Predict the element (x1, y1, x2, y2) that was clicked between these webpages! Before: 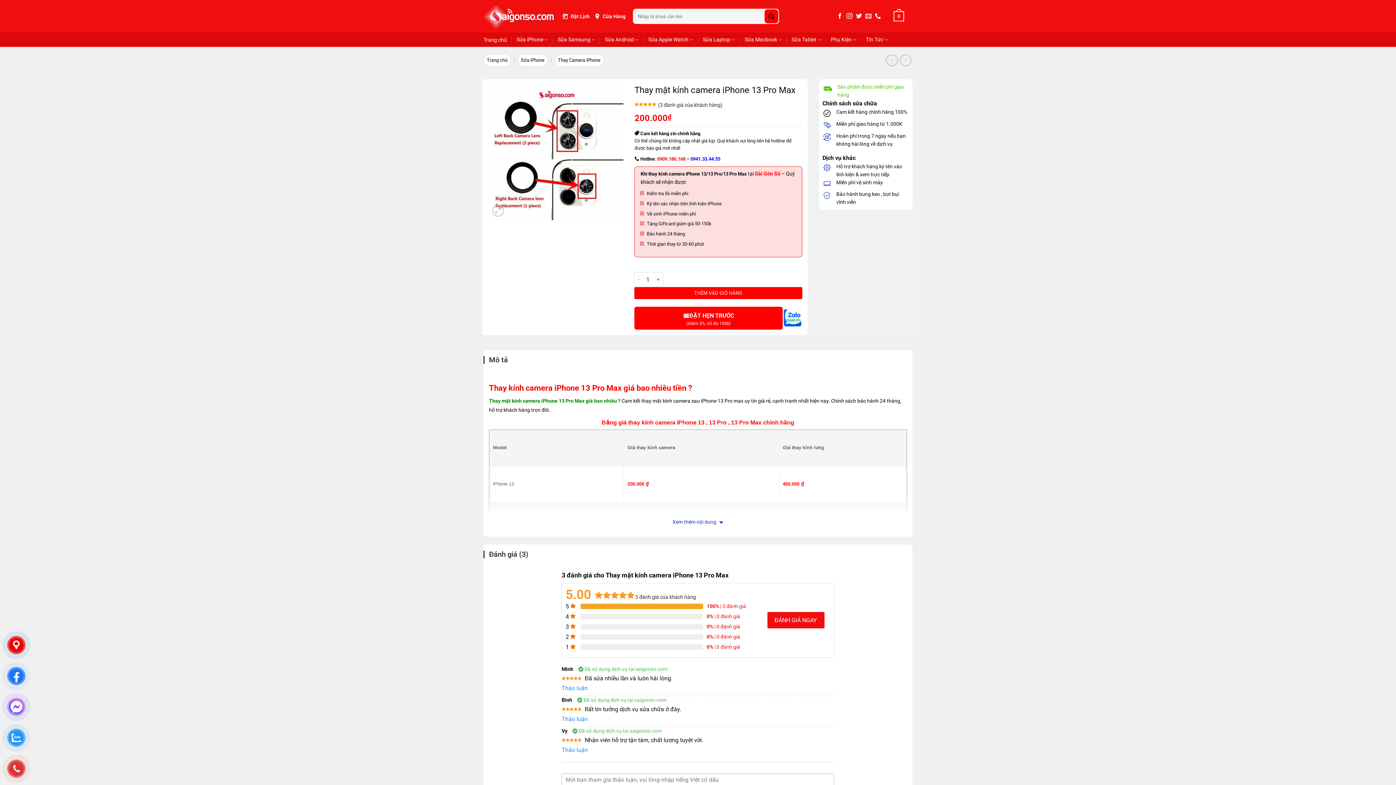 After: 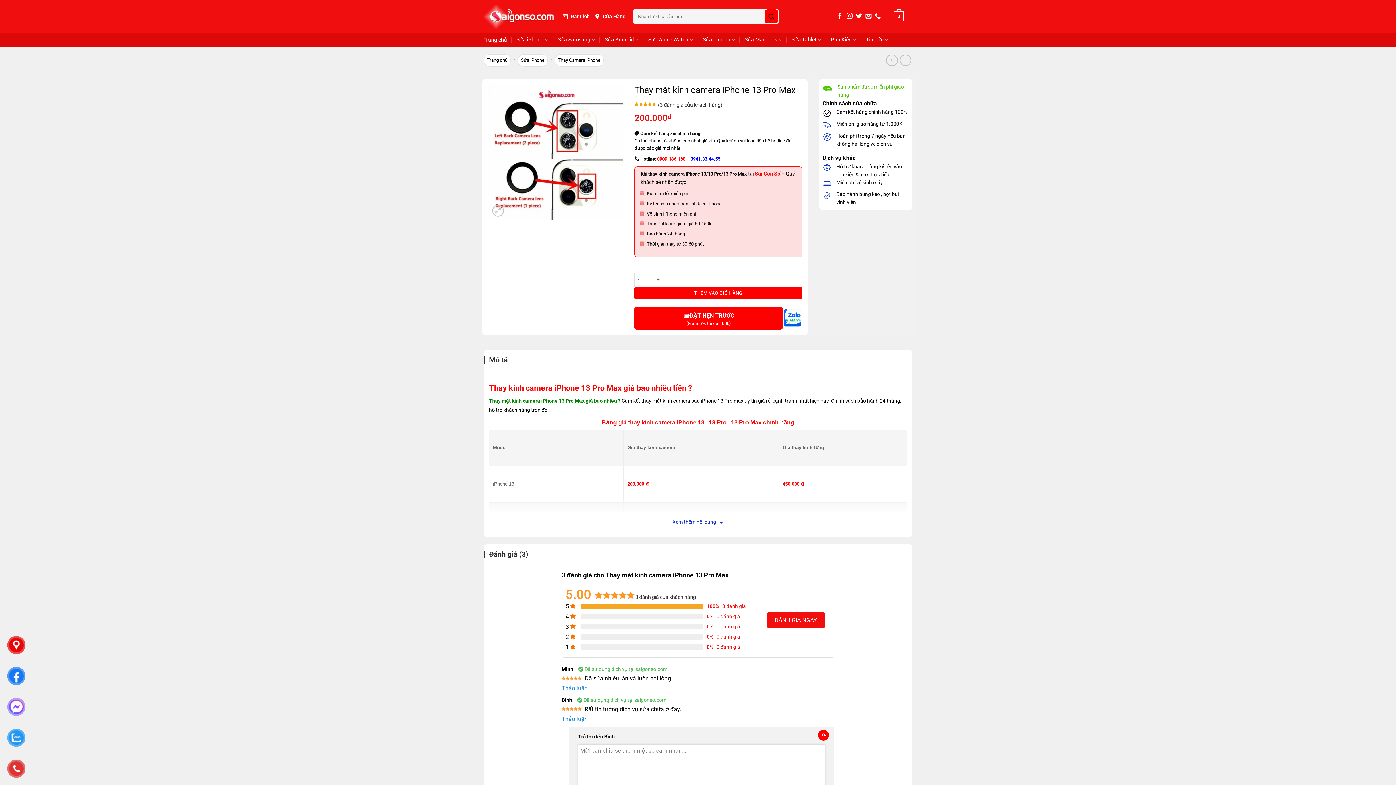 Action: label: Trả lời đến Bình bbox: (561, 715, 588, 722)